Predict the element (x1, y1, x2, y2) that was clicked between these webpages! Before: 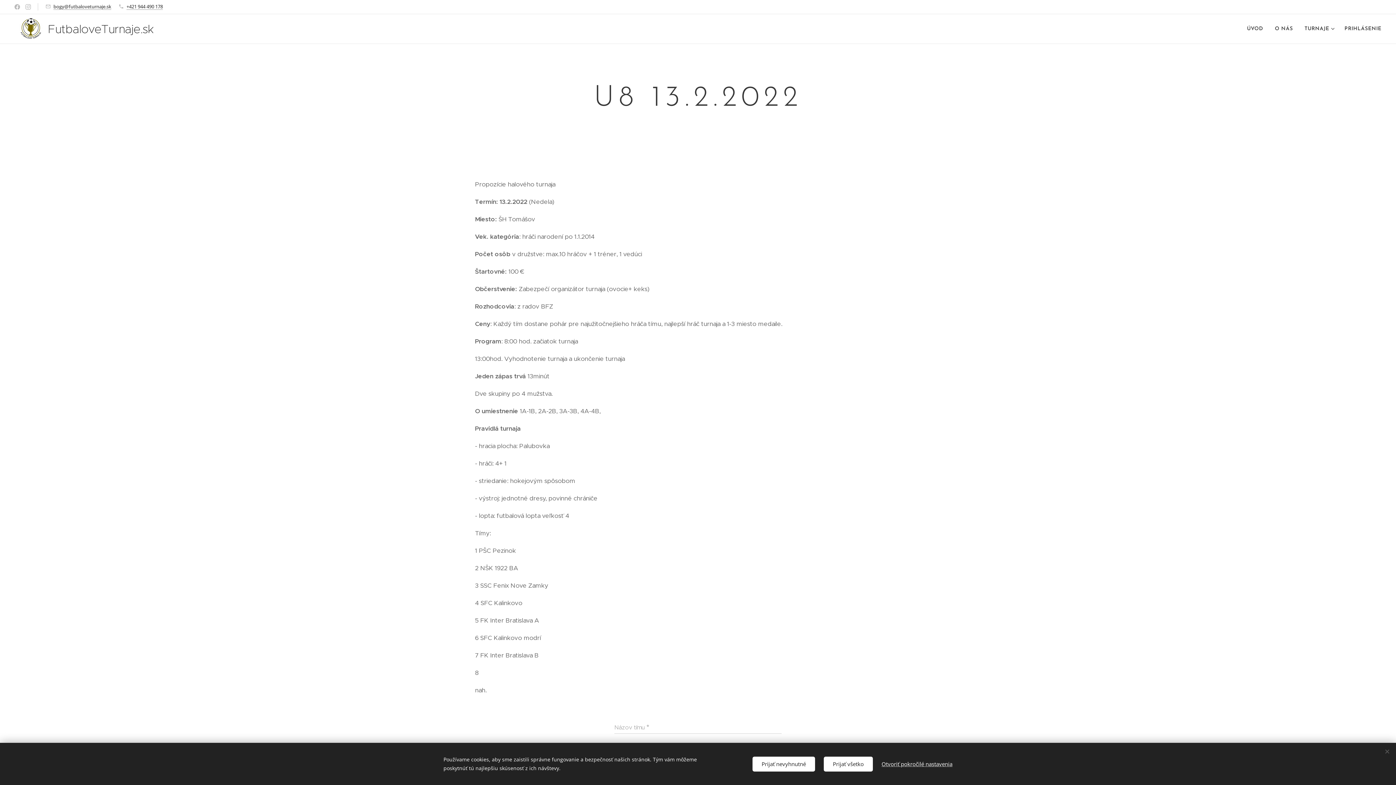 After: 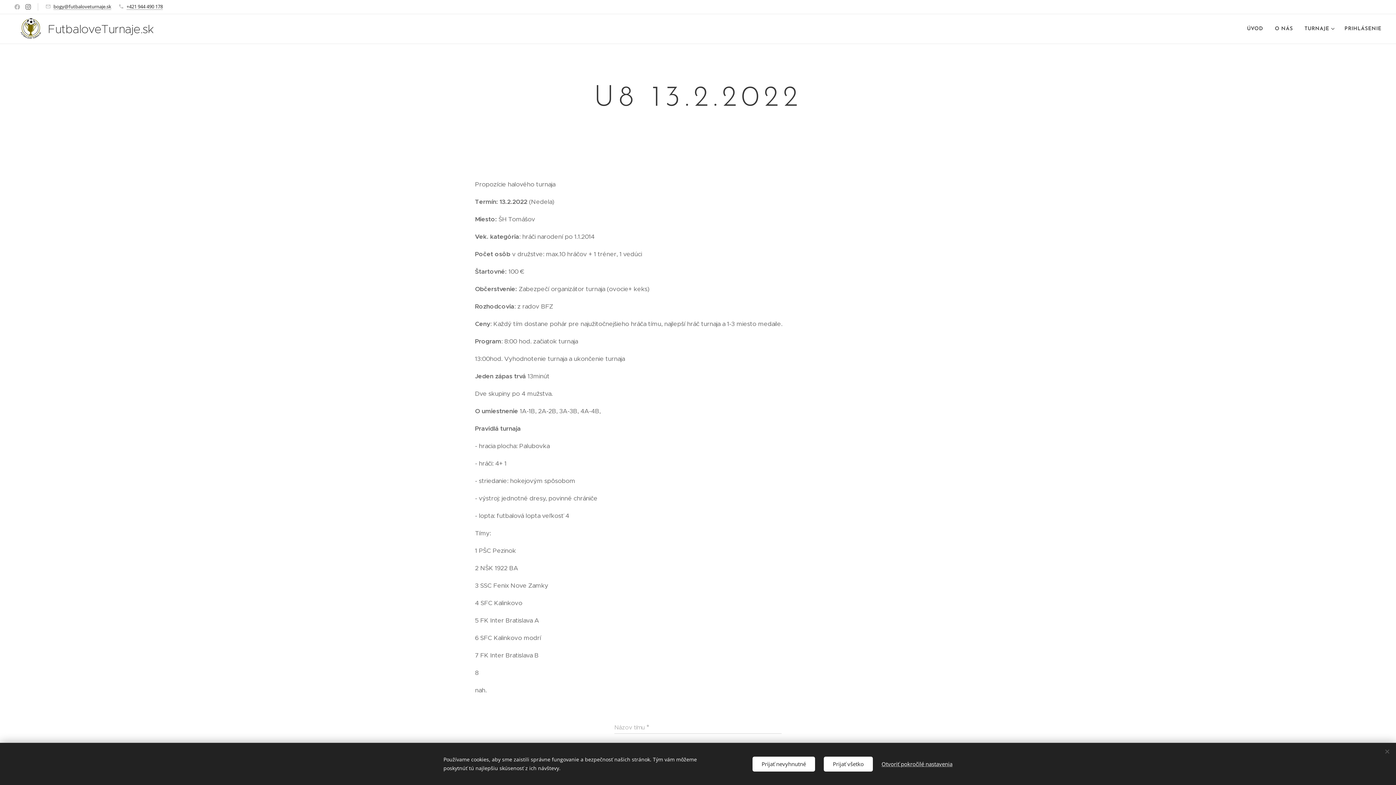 Action: bbox: (23, 0, 32, 13)